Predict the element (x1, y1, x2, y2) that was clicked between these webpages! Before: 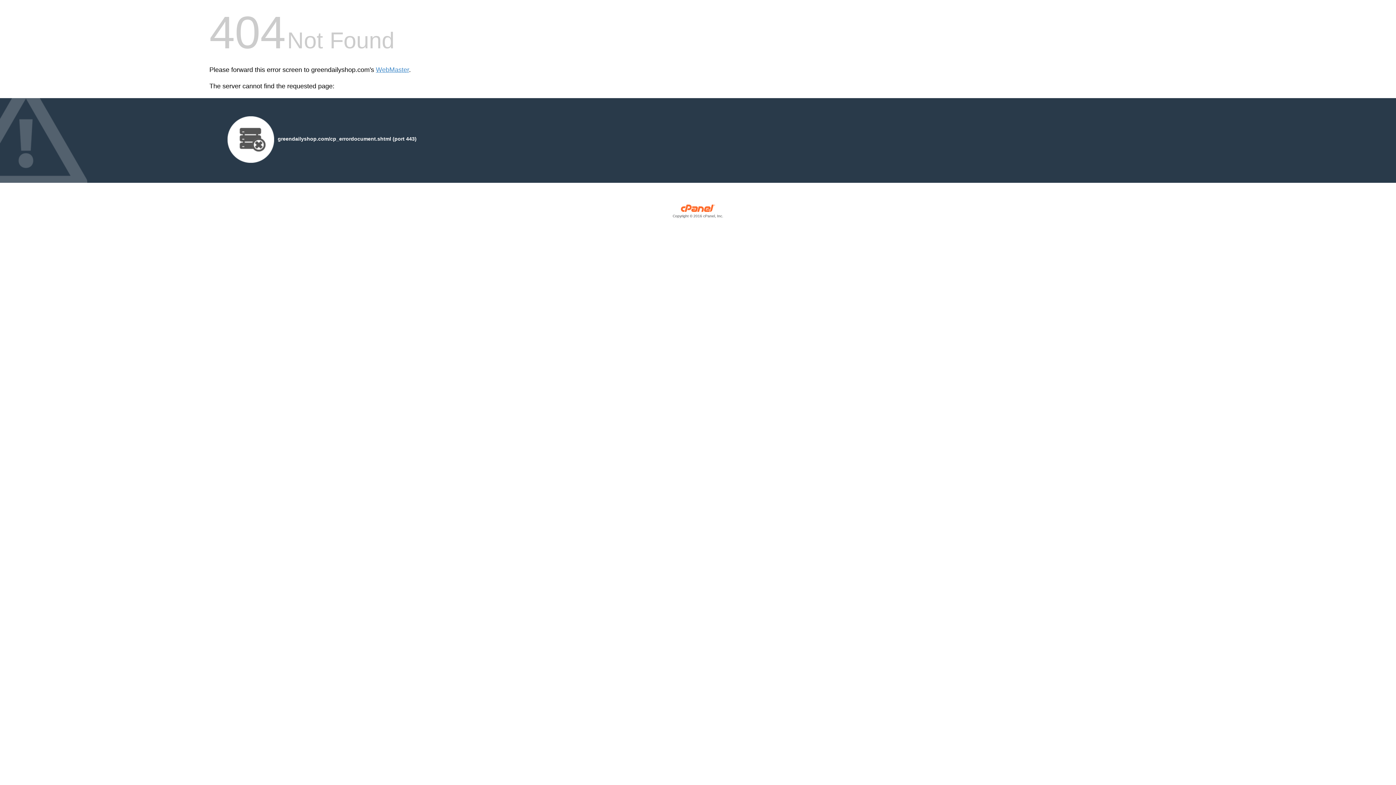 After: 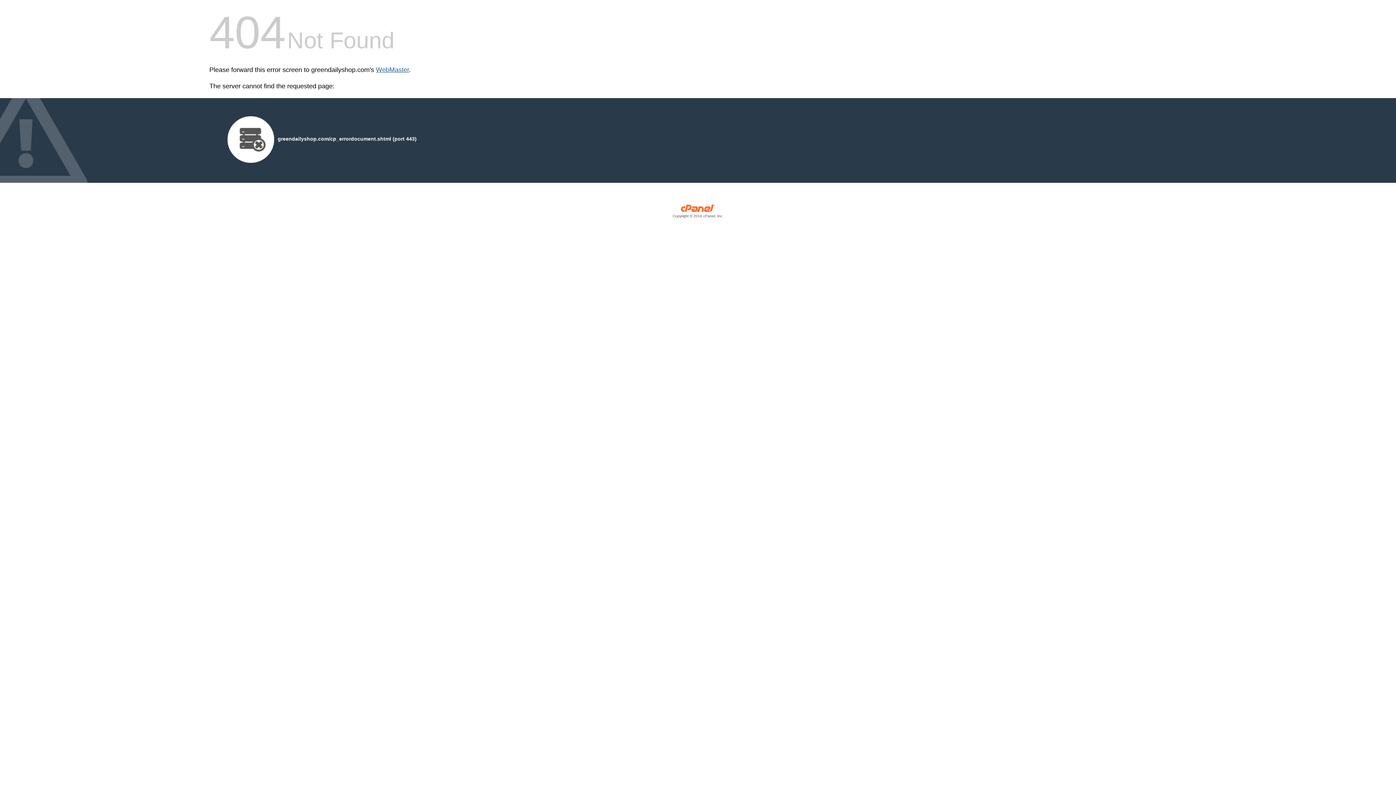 Action: label: WebMaster bbox: (376, 66, 409, 73)